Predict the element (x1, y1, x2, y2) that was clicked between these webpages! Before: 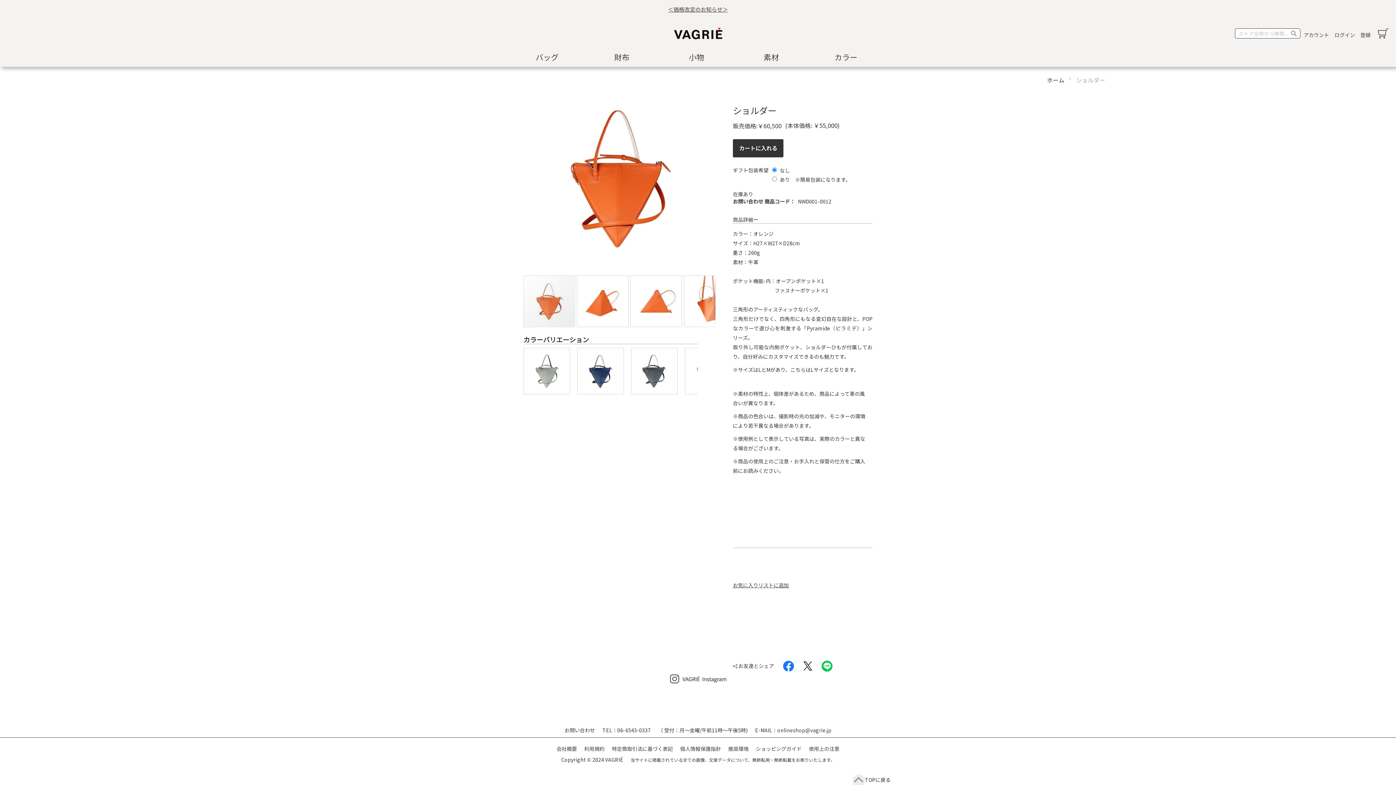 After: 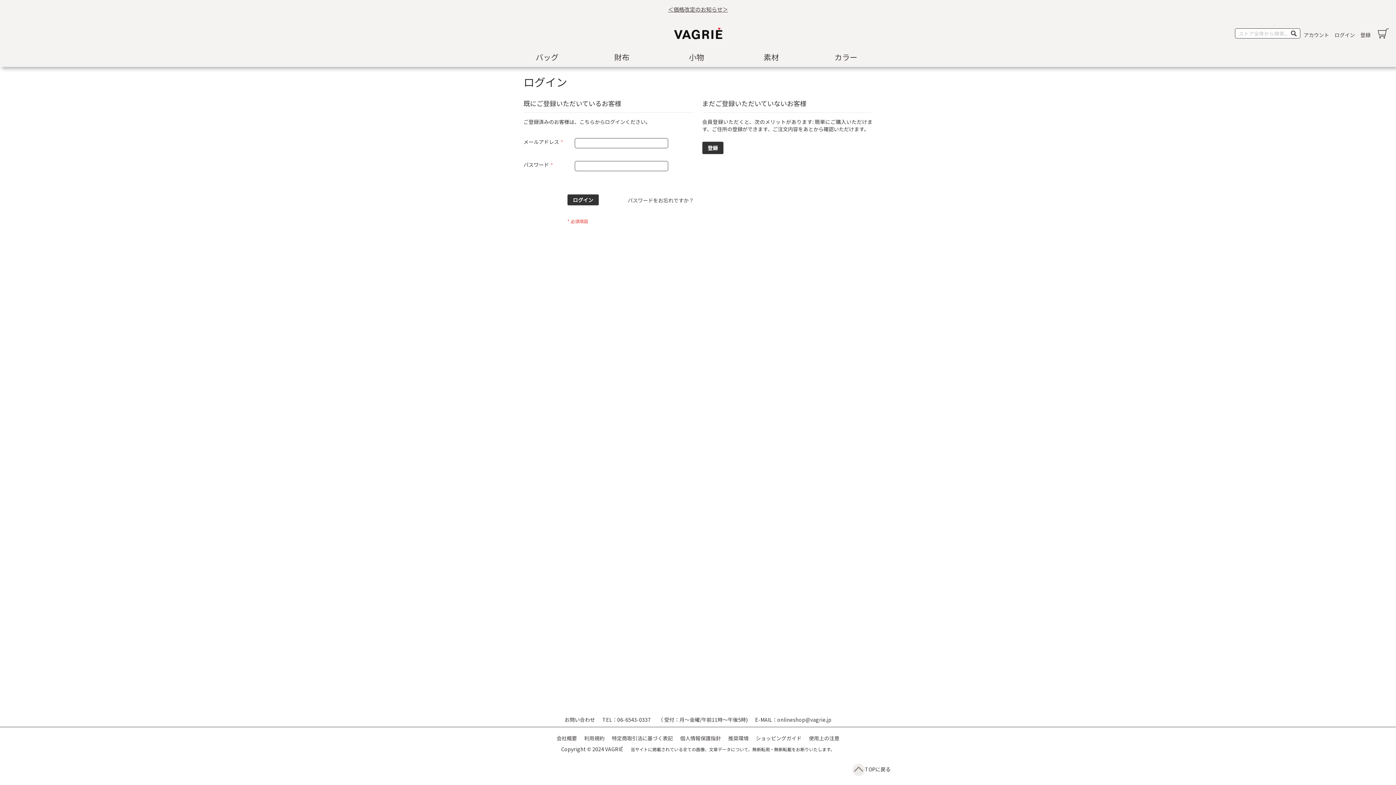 Action: bbox: (1334, 31, 1355, 38) label: ログイン